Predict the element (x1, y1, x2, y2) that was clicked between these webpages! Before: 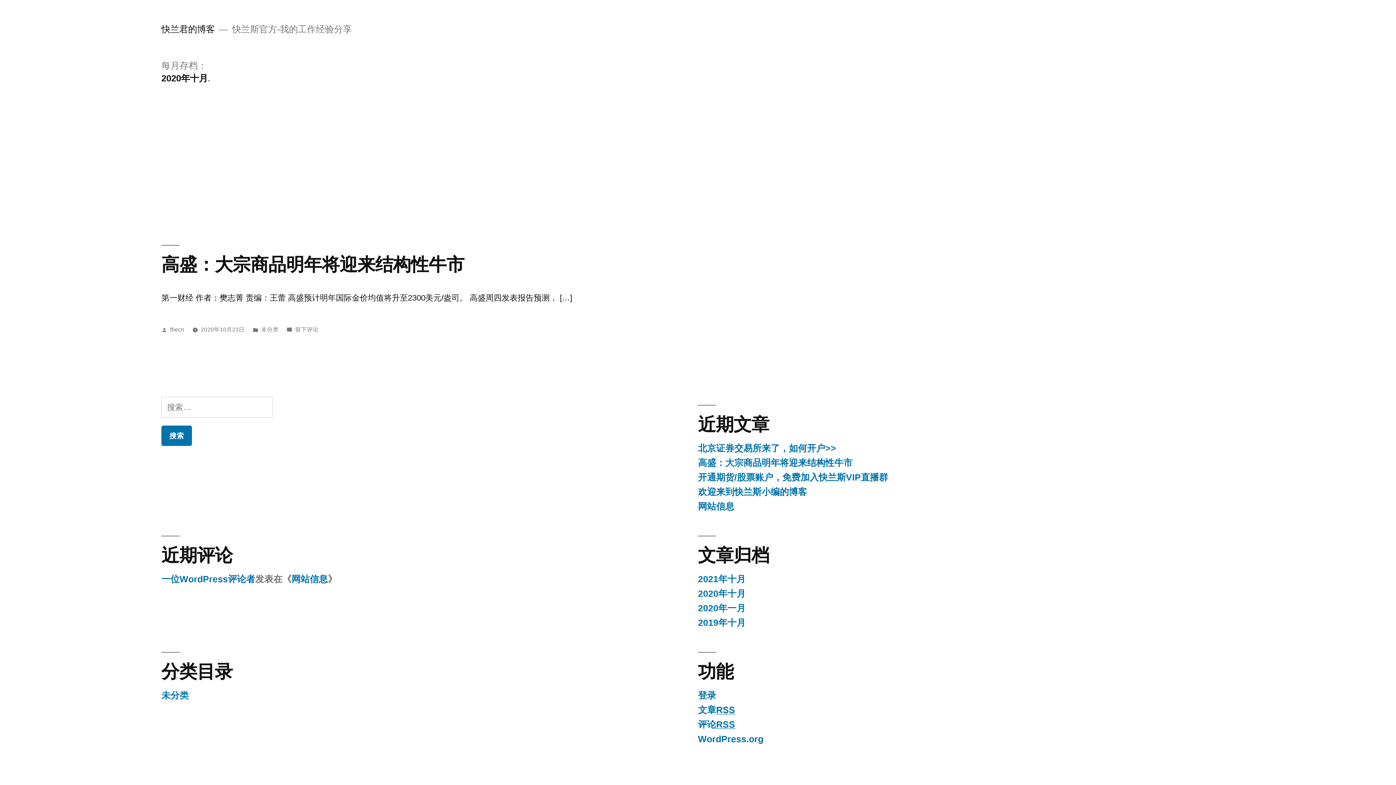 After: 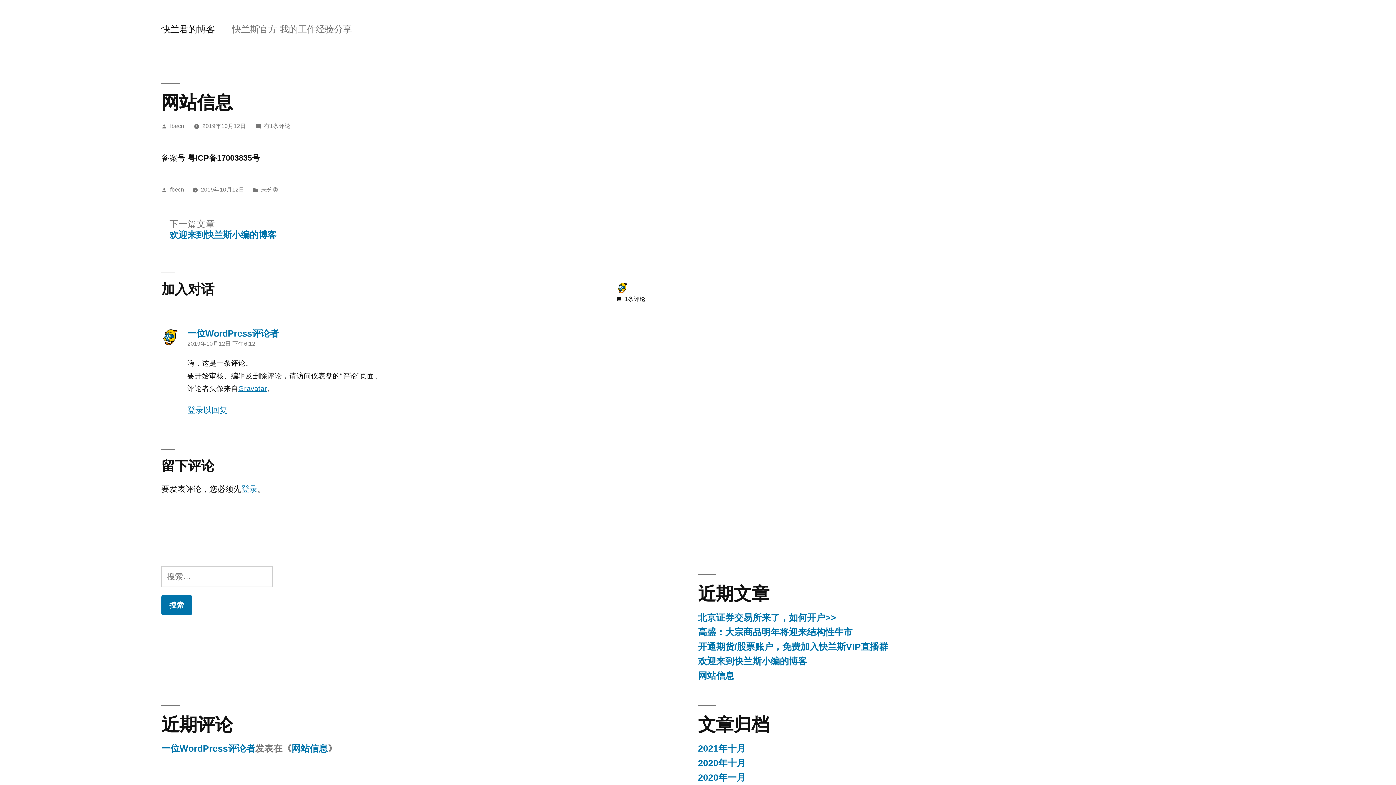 Action: label: 网站信息 bbox: (698, 501, 734, 511)